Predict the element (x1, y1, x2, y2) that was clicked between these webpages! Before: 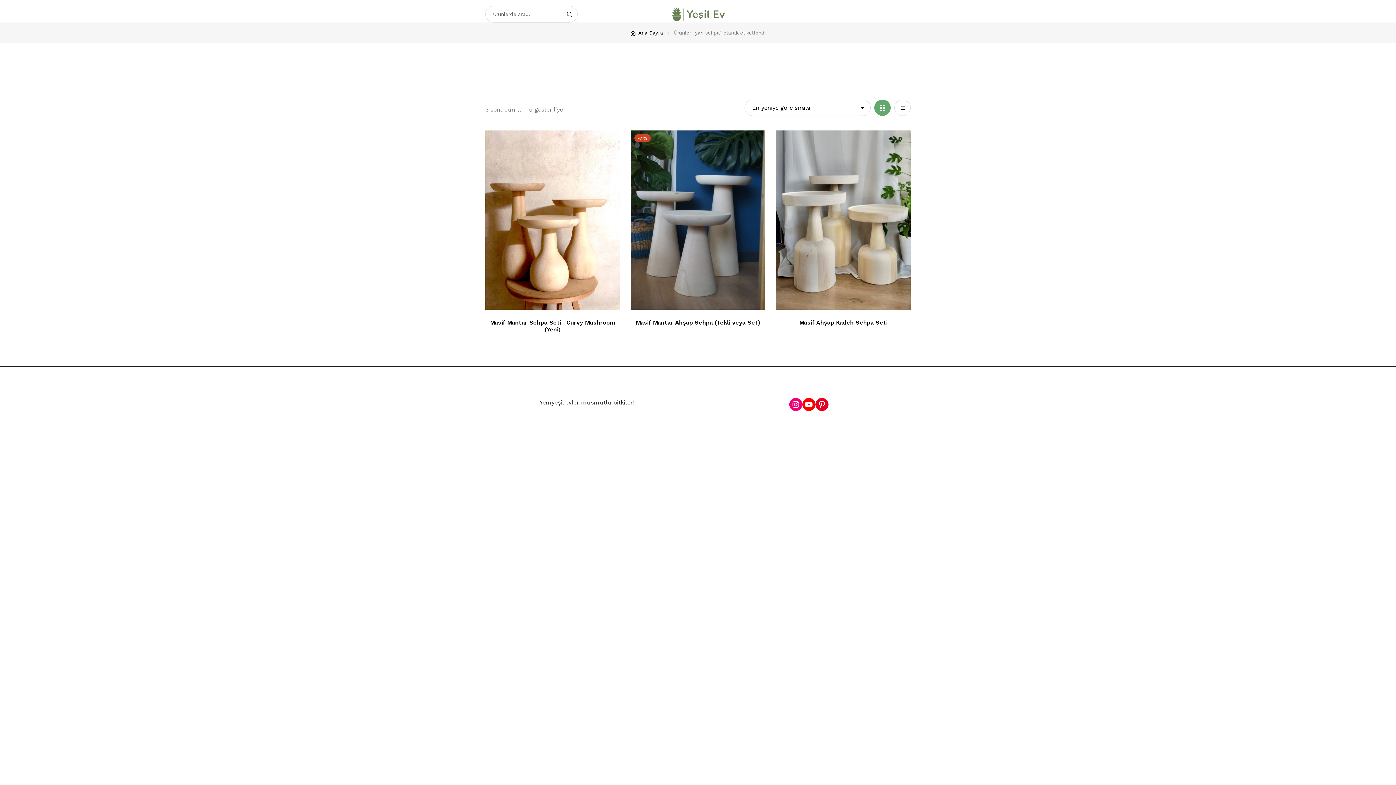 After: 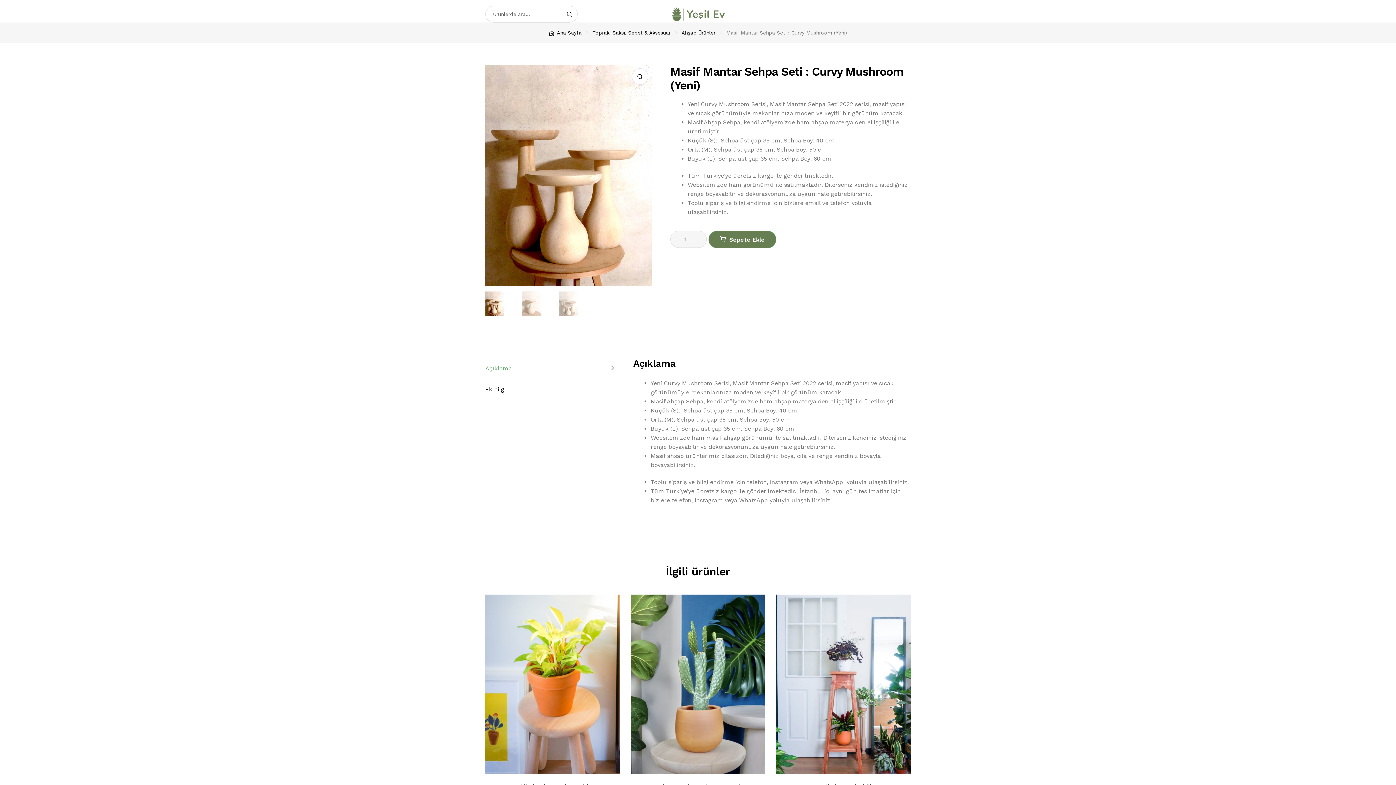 Action: bbox: (485, 130, 620, 309)